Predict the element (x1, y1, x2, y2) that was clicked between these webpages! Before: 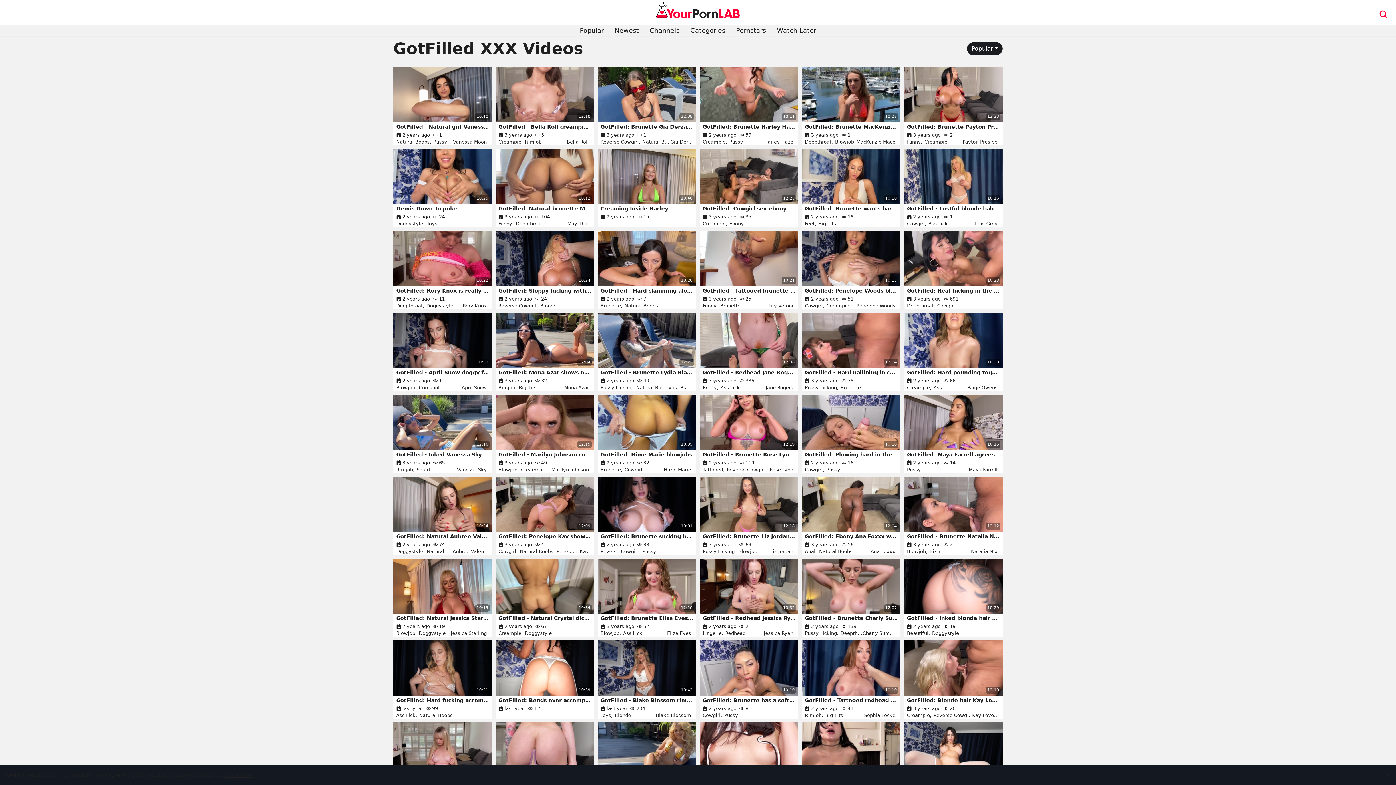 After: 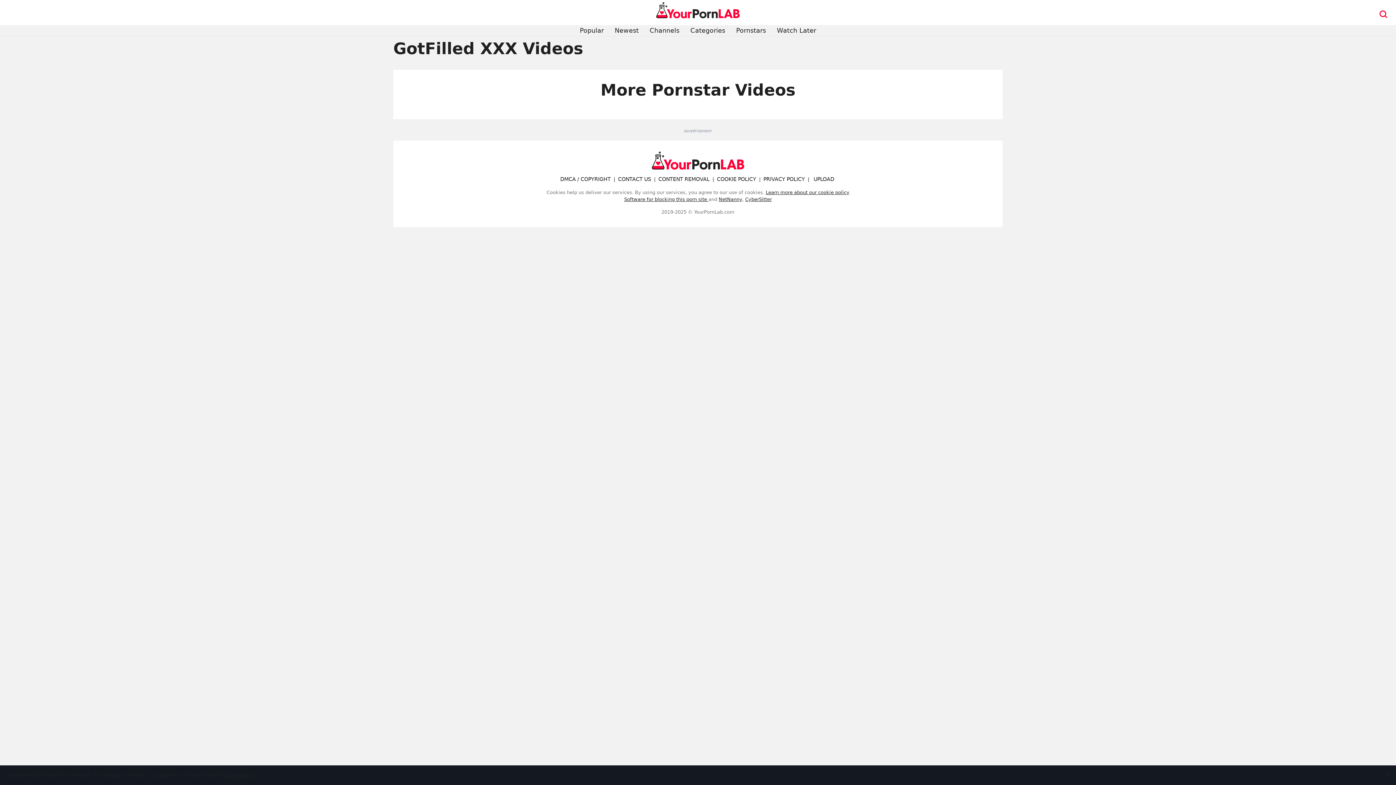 Action: label: Natalia Nix bbox: (971, 549, 997, 554)